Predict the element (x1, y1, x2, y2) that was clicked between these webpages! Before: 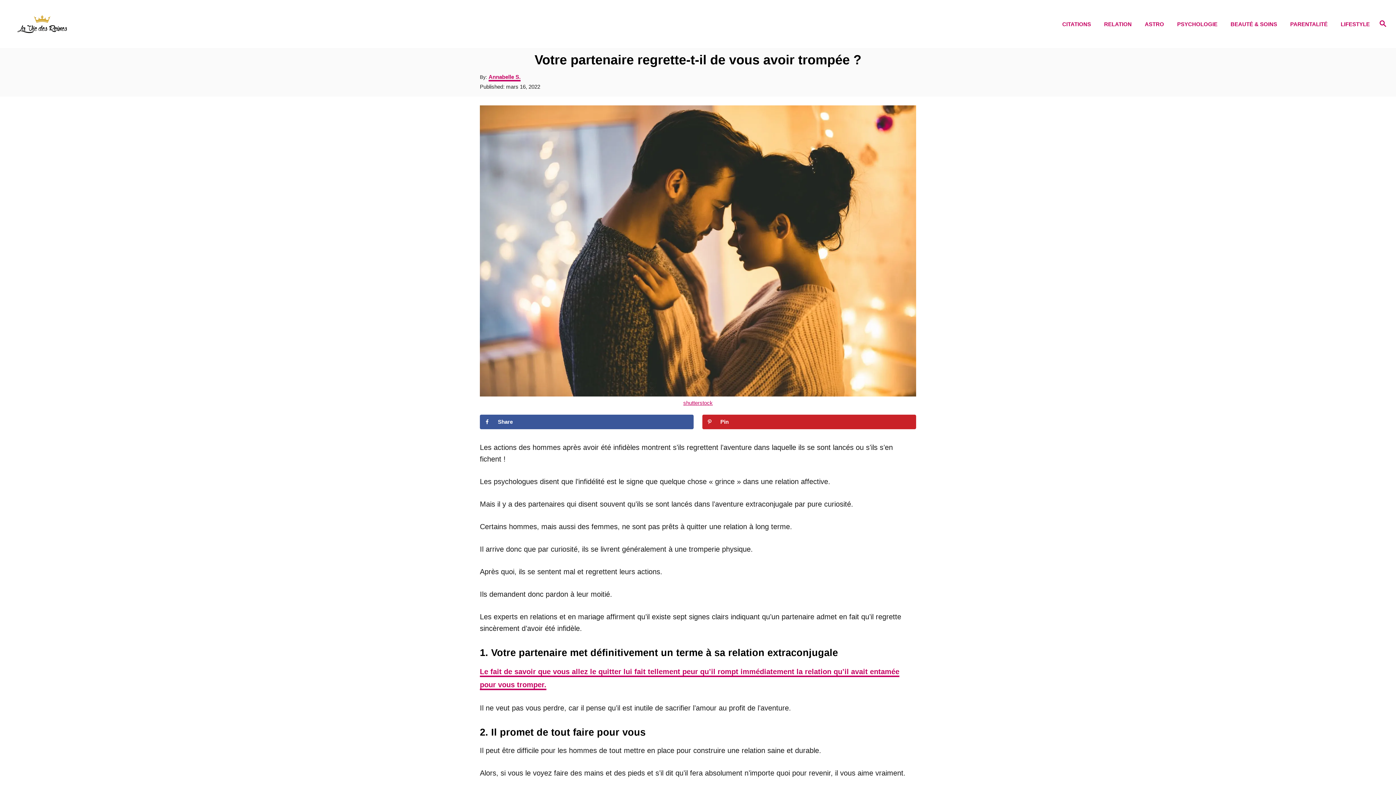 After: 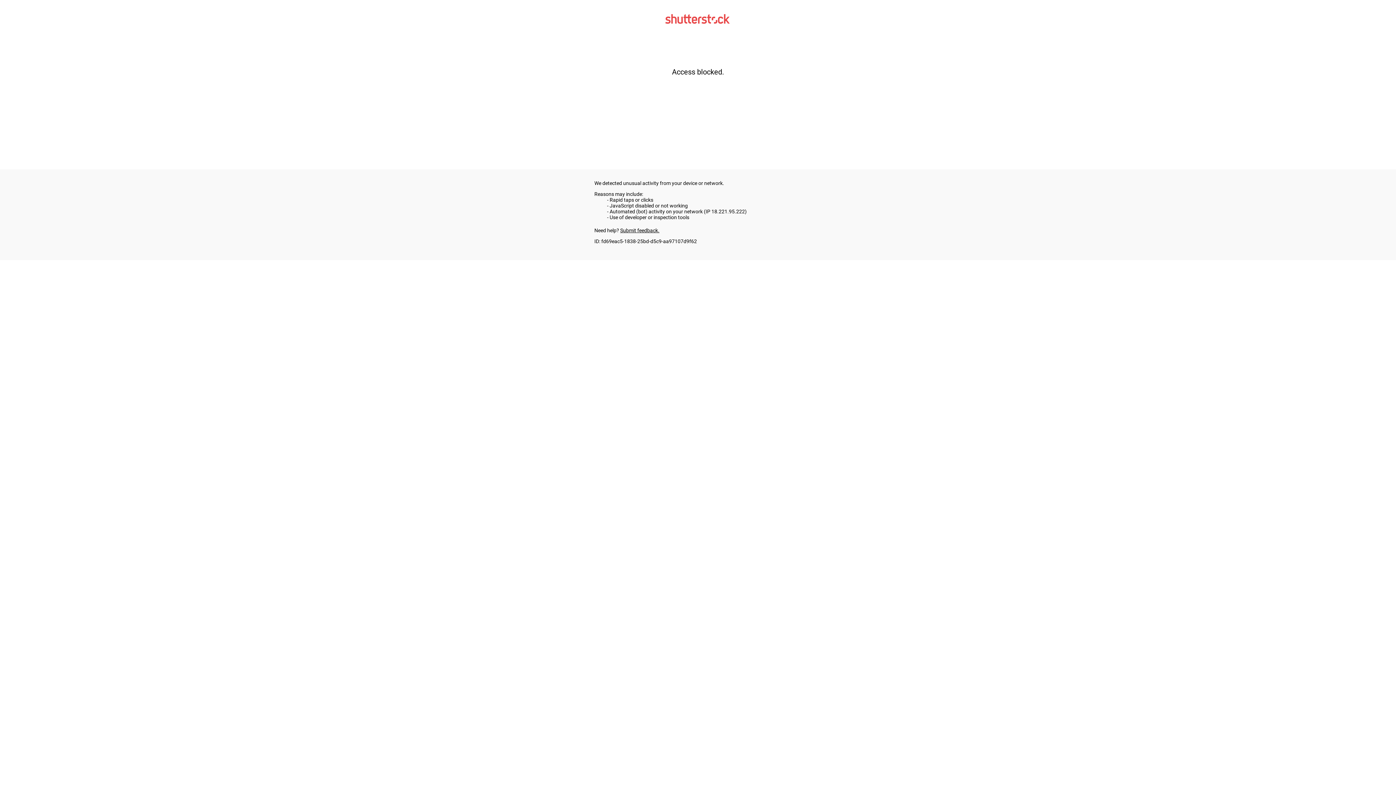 Action: bbox: (683, 399, 712, 406) label: shutterstock